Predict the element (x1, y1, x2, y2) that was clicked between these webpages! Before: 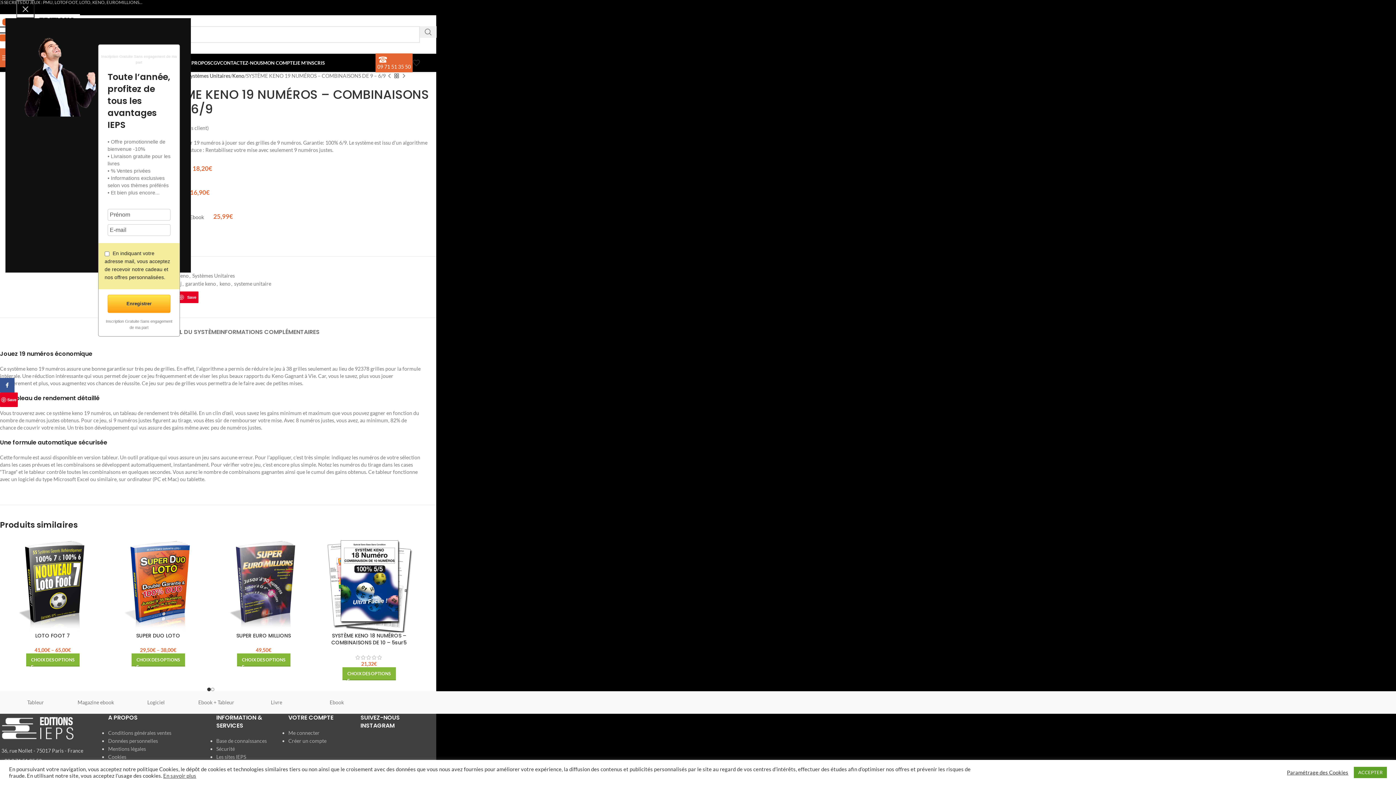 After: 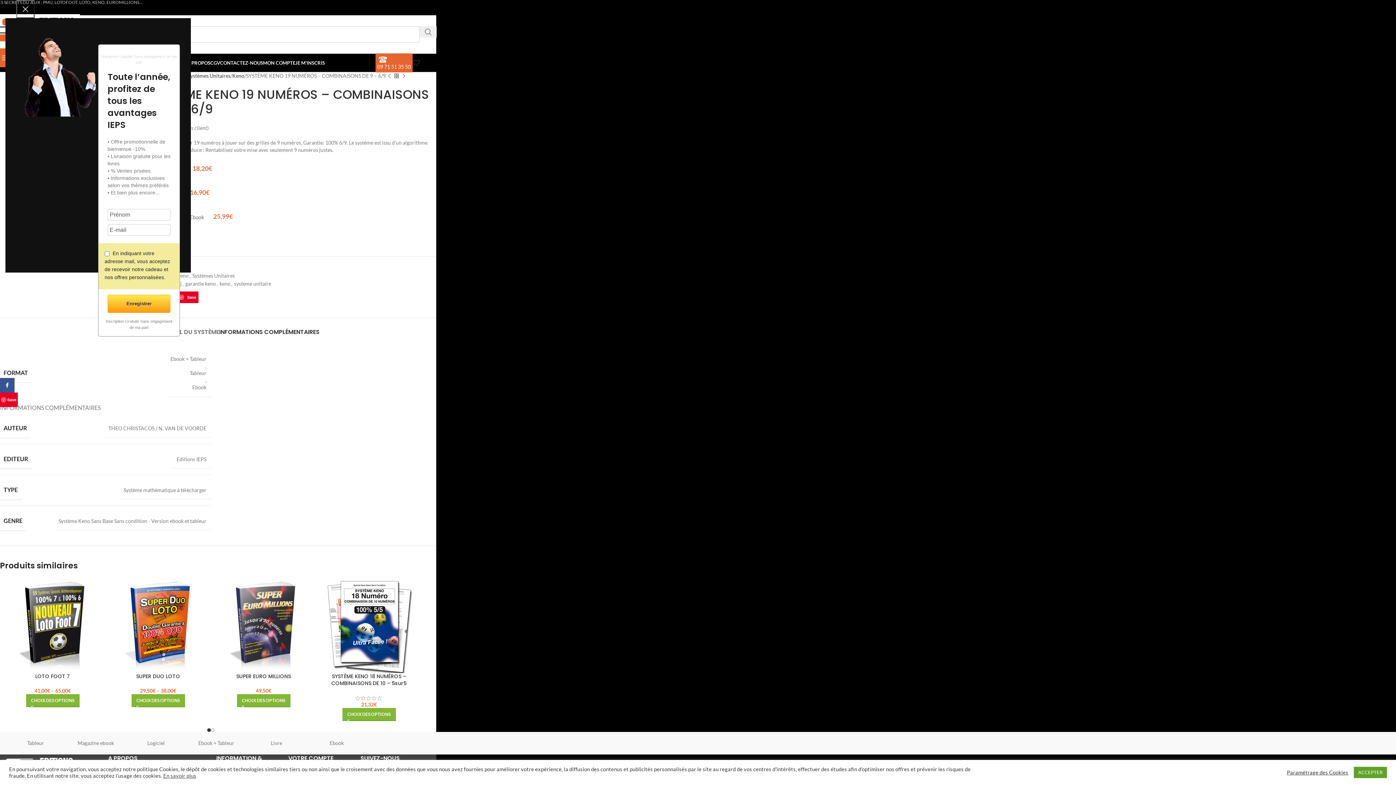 Action: label: INFORMATIONS COMPLÉMENTAIRES bbox: (219, 317, 319, 339)